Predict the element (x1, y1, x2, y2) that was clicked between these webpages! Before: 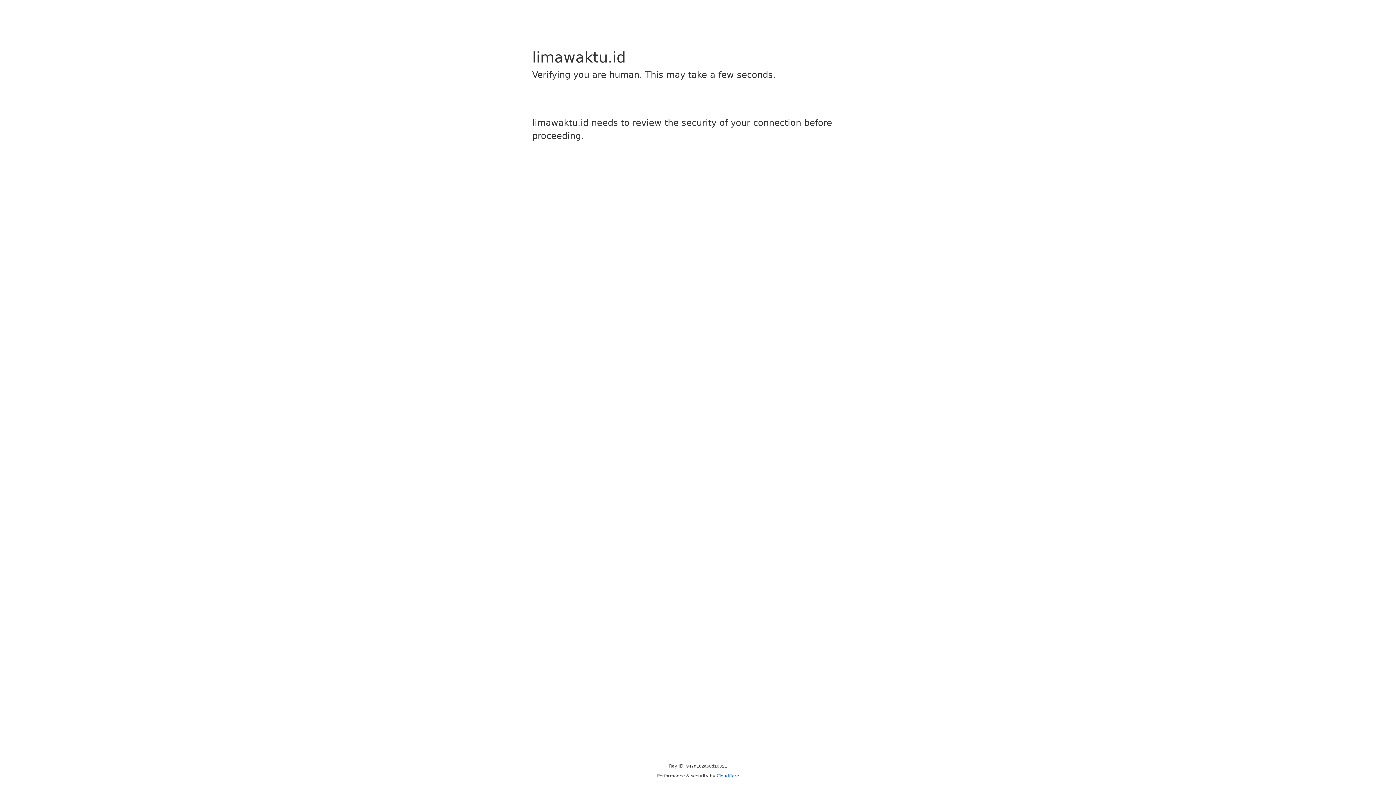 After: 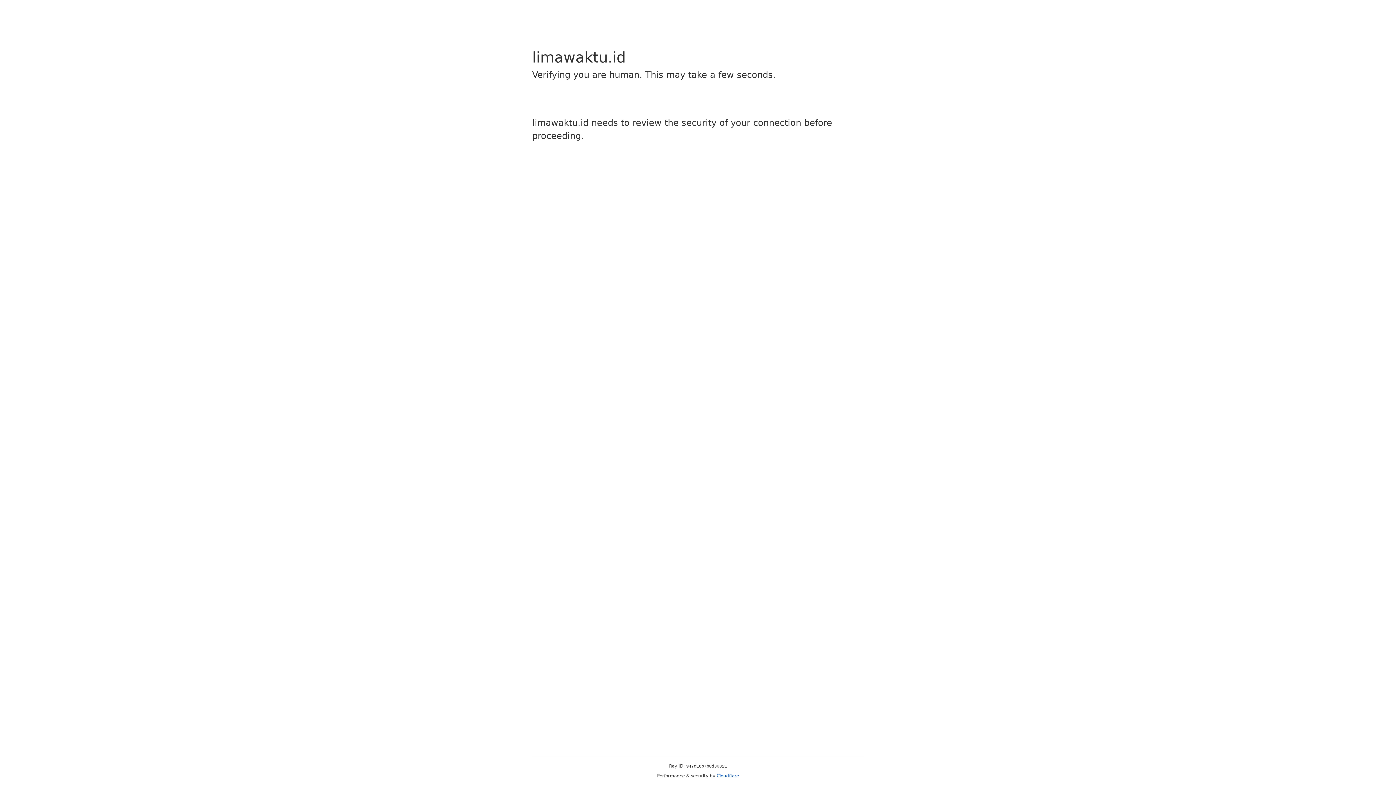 Action: bbox: (716, 773, 739, 778) label: Cloudflare